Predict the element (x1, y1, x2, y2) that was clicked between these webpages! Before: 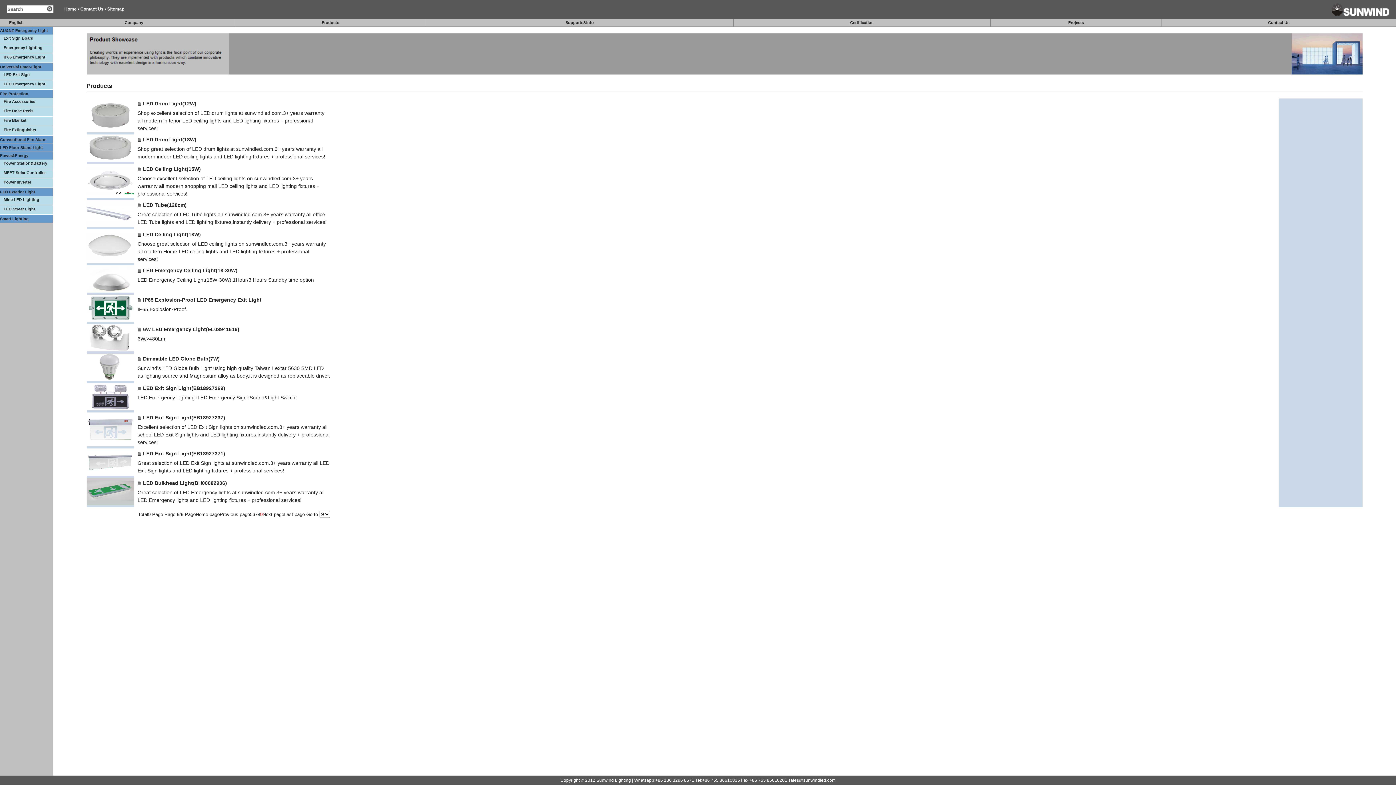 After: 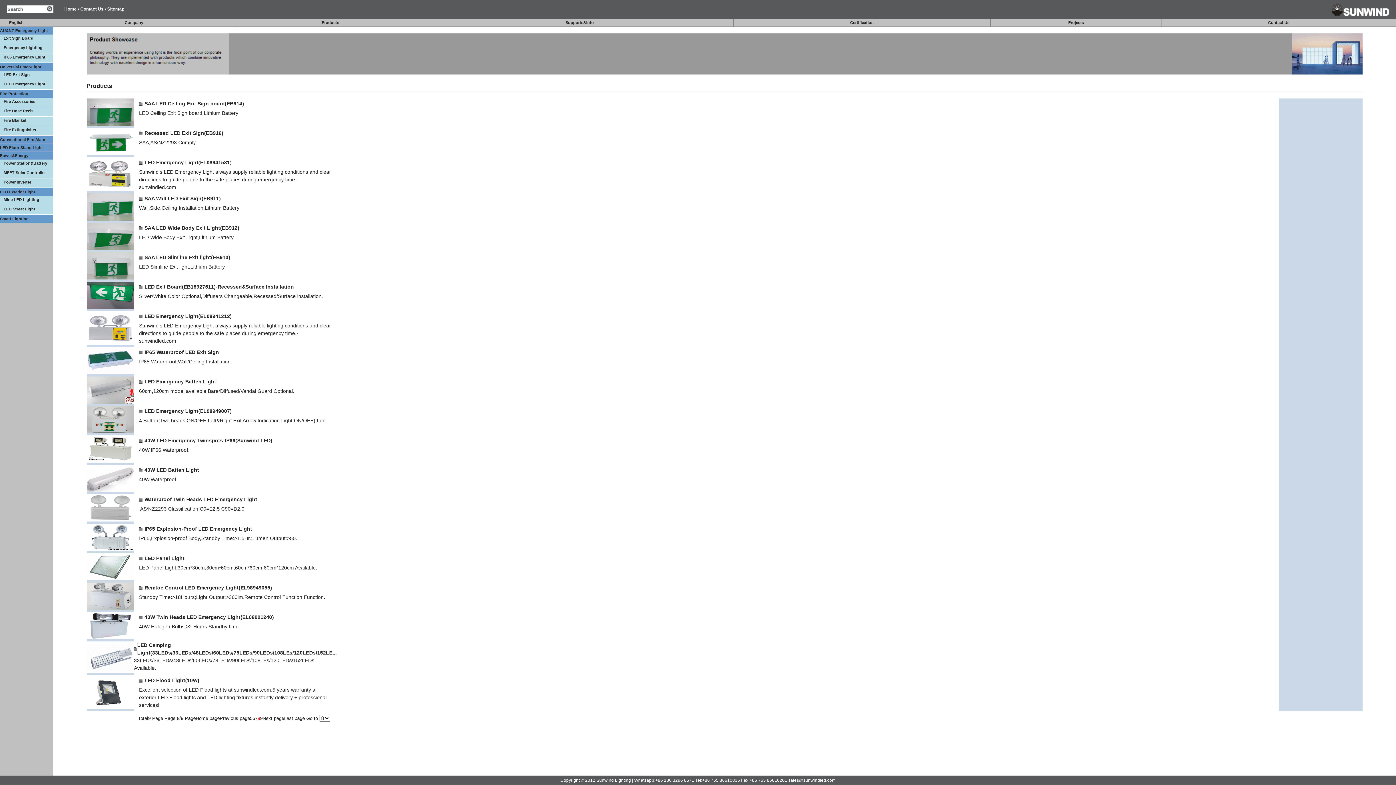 Action: bbox: (219, 512, 250, 517) label: Previous page